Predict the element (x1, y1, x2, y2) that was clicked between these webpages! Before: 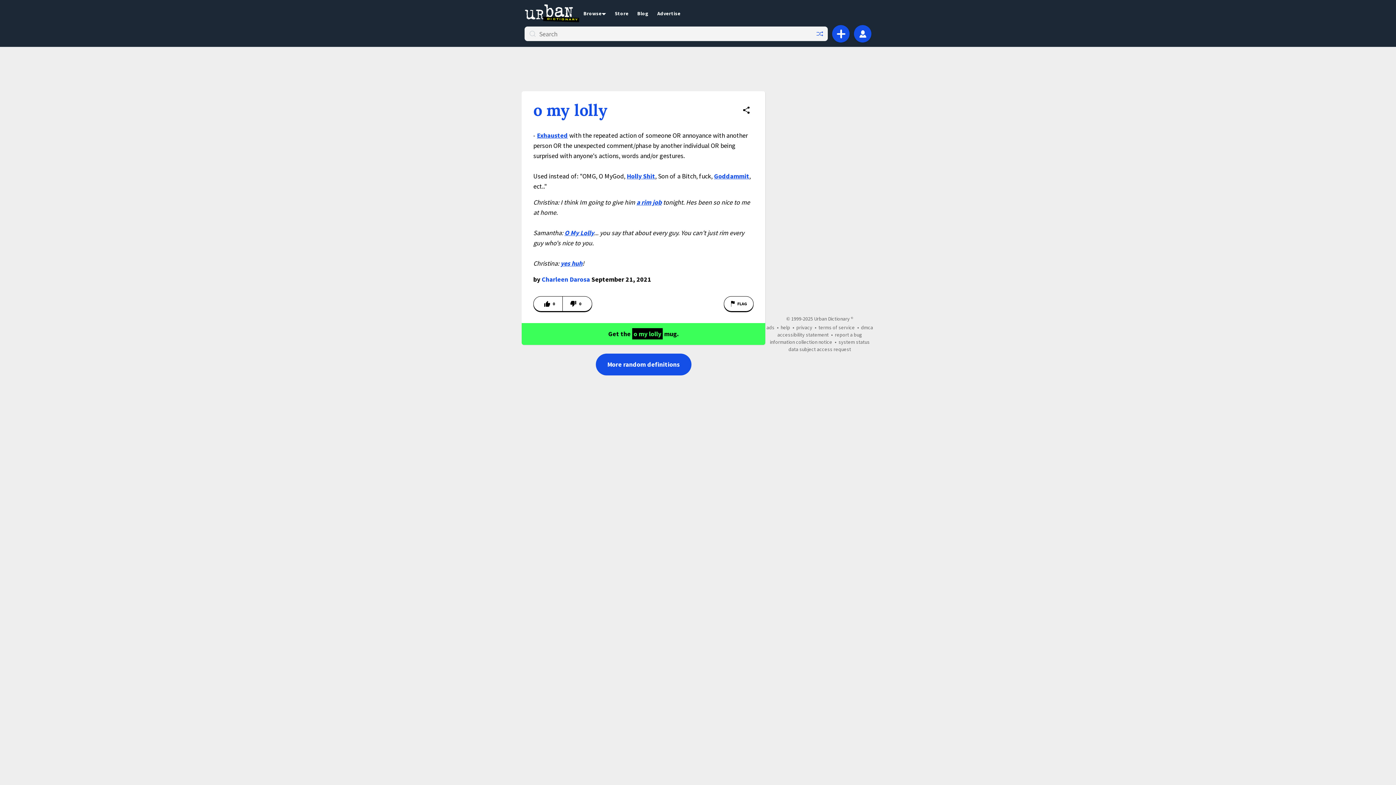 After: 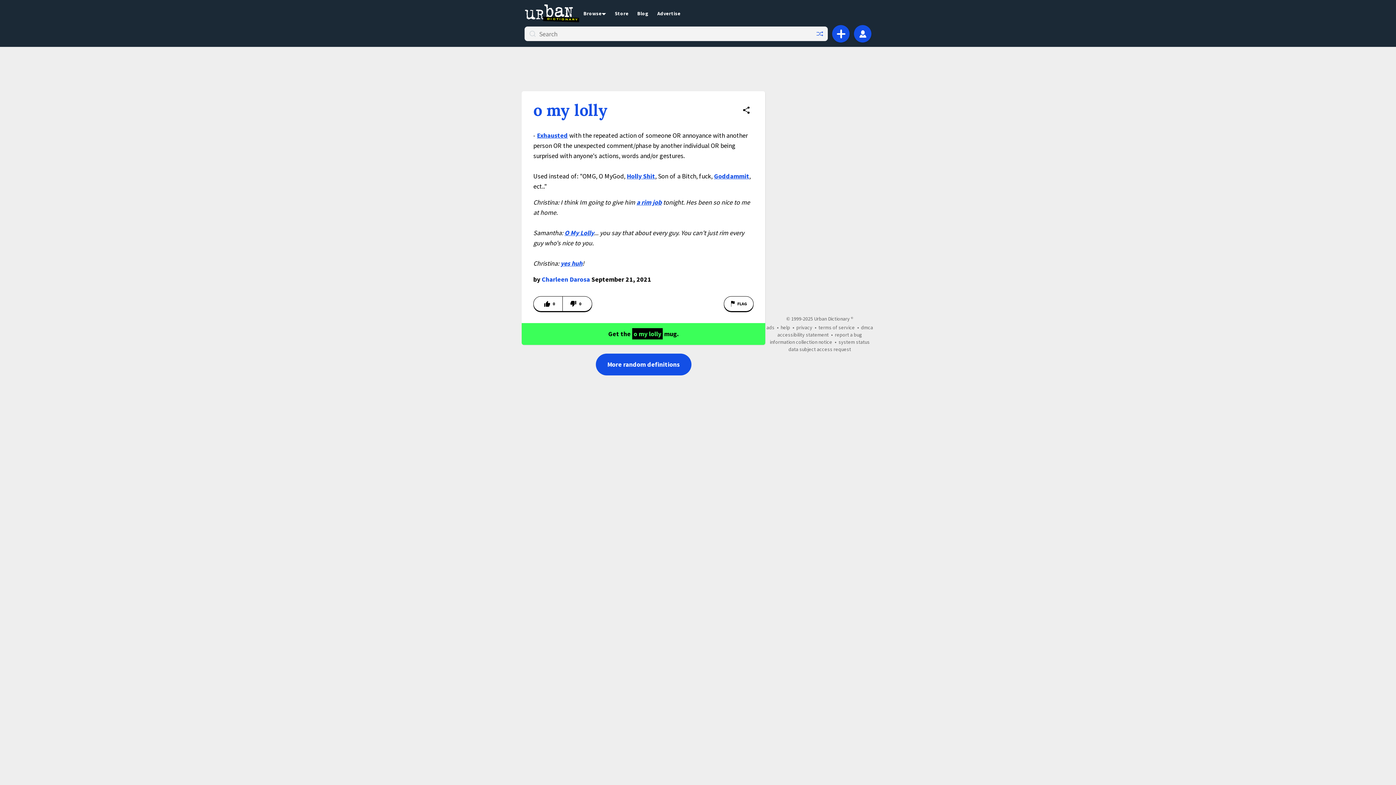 Action: bbox: (541, 275, 590, 283) label: Charleen Darosa